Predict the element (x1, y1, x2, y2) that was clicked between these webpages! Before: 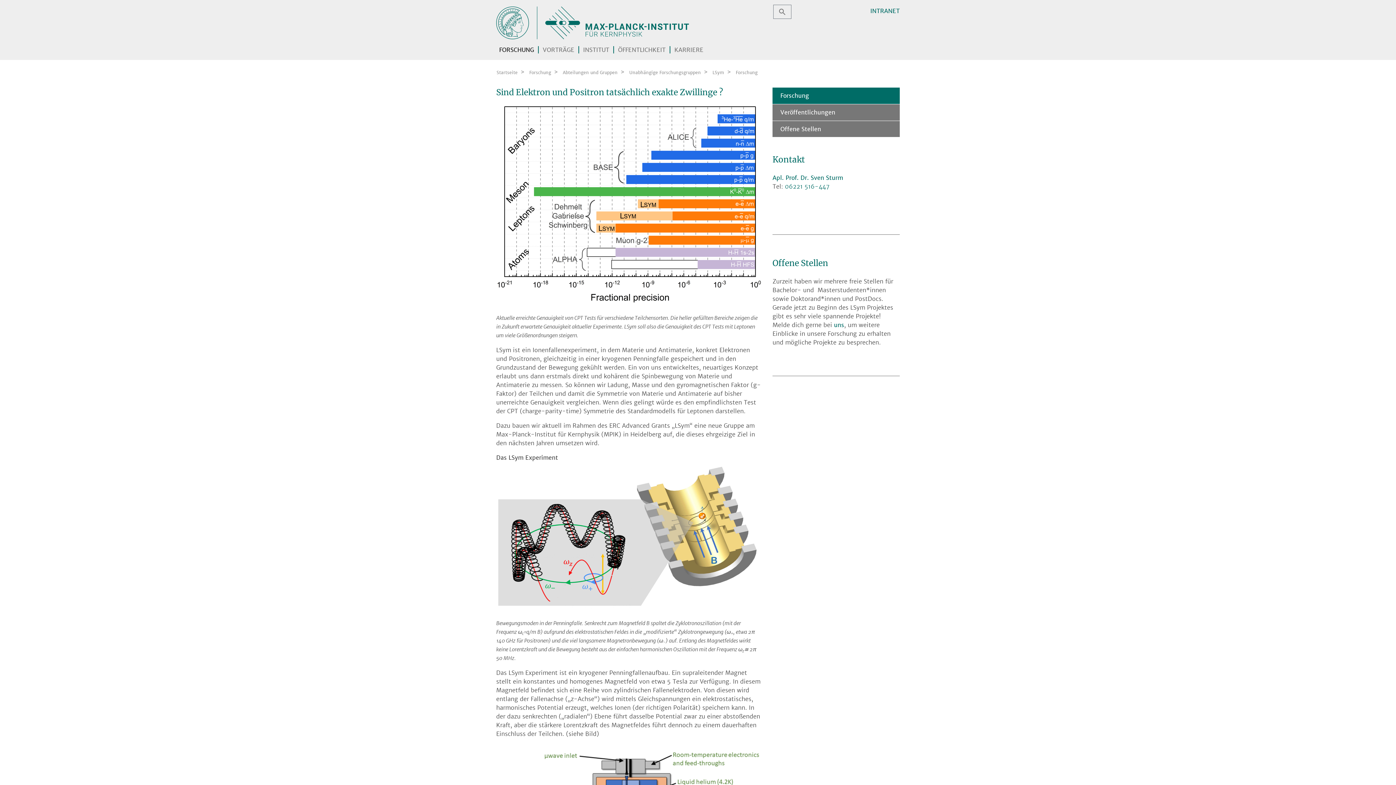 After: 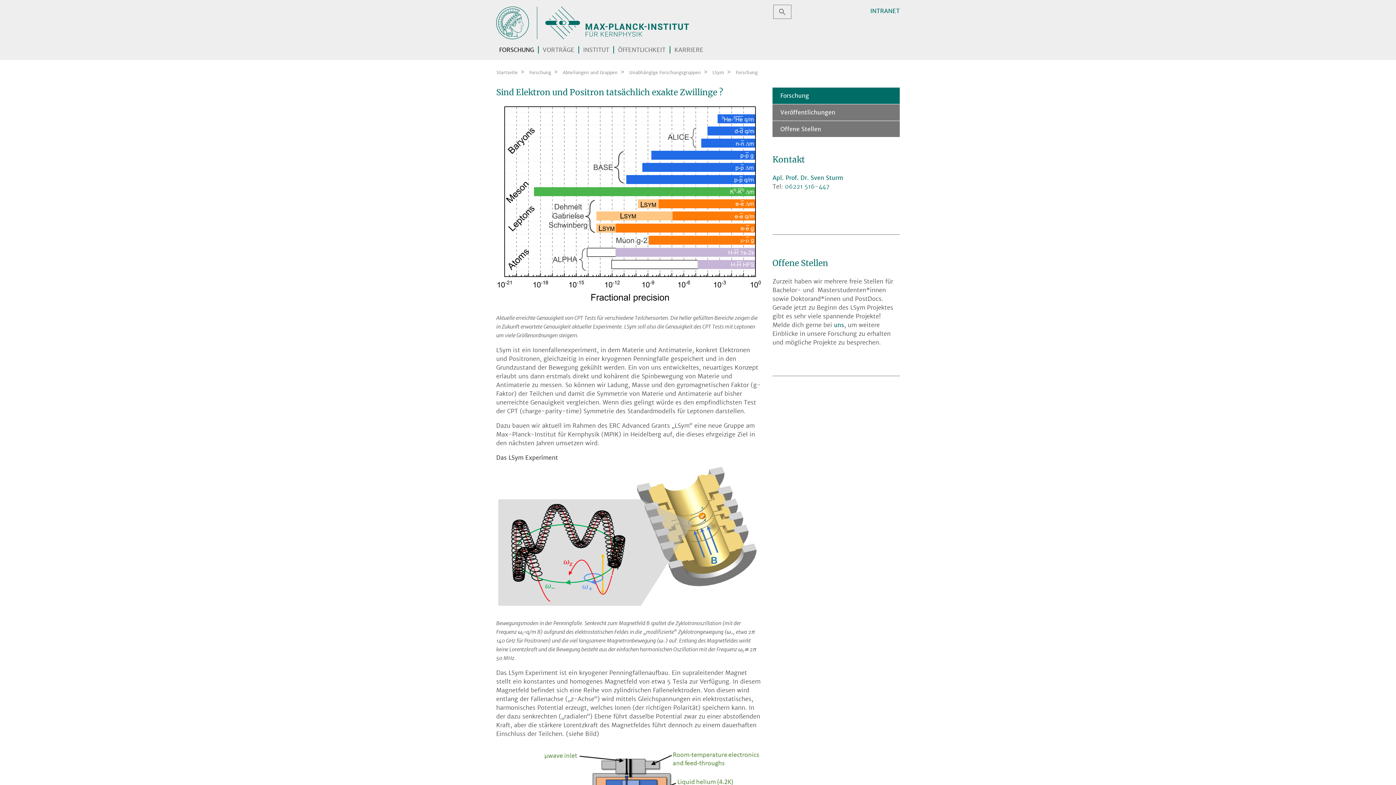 Action: label: Forschung bbox: (736, 69, 757, 75)